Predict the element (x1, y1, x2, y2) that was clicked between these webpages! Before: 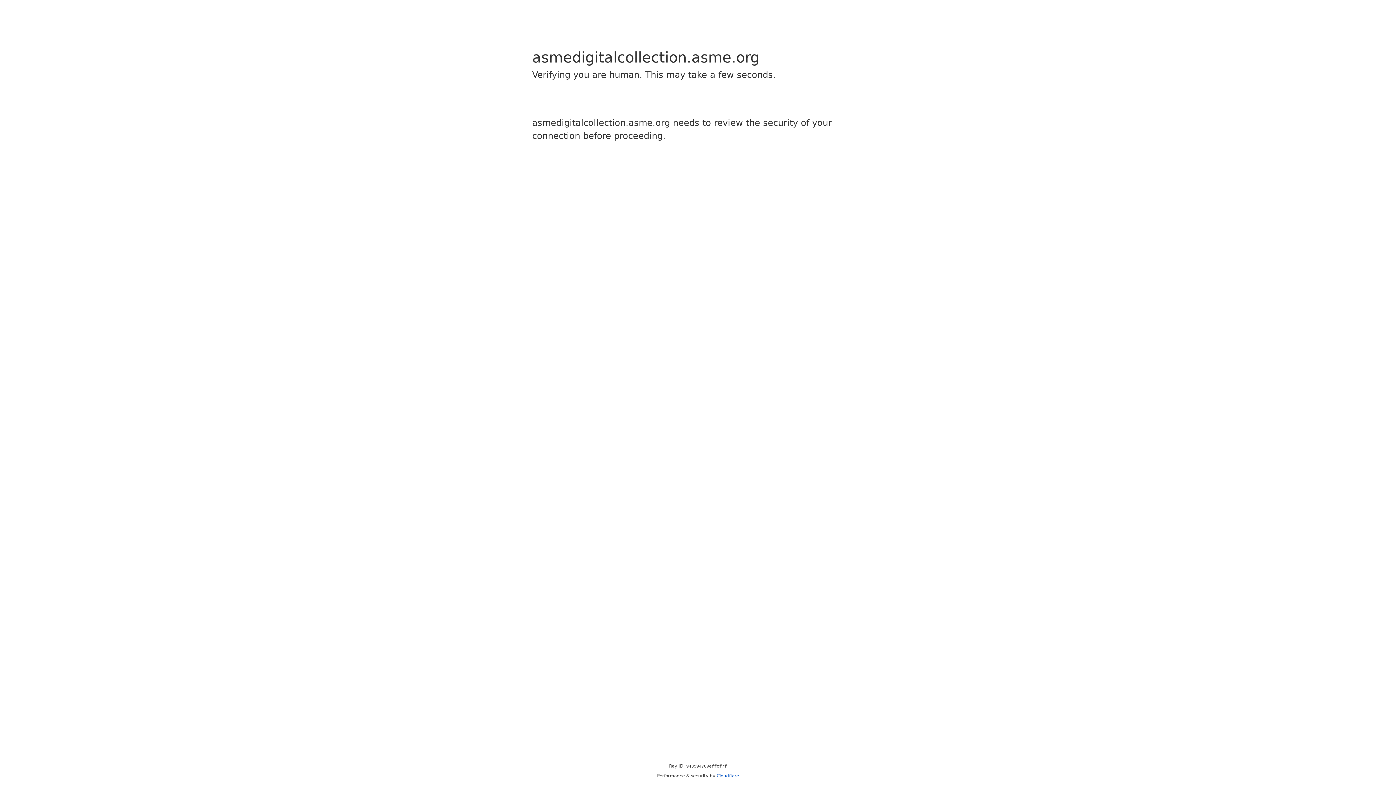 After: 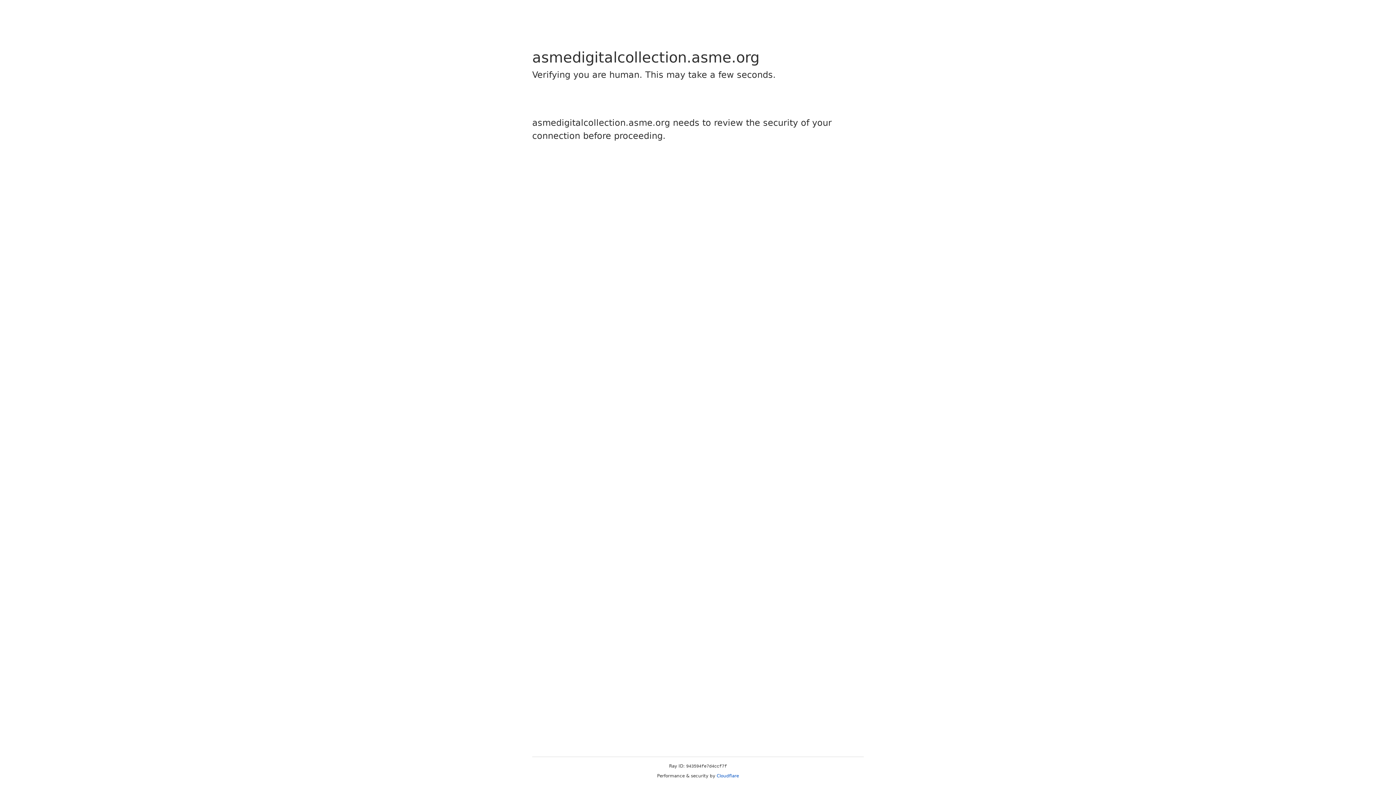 Action: label: Cloudflare bbox: (716, 773, 739, 778)